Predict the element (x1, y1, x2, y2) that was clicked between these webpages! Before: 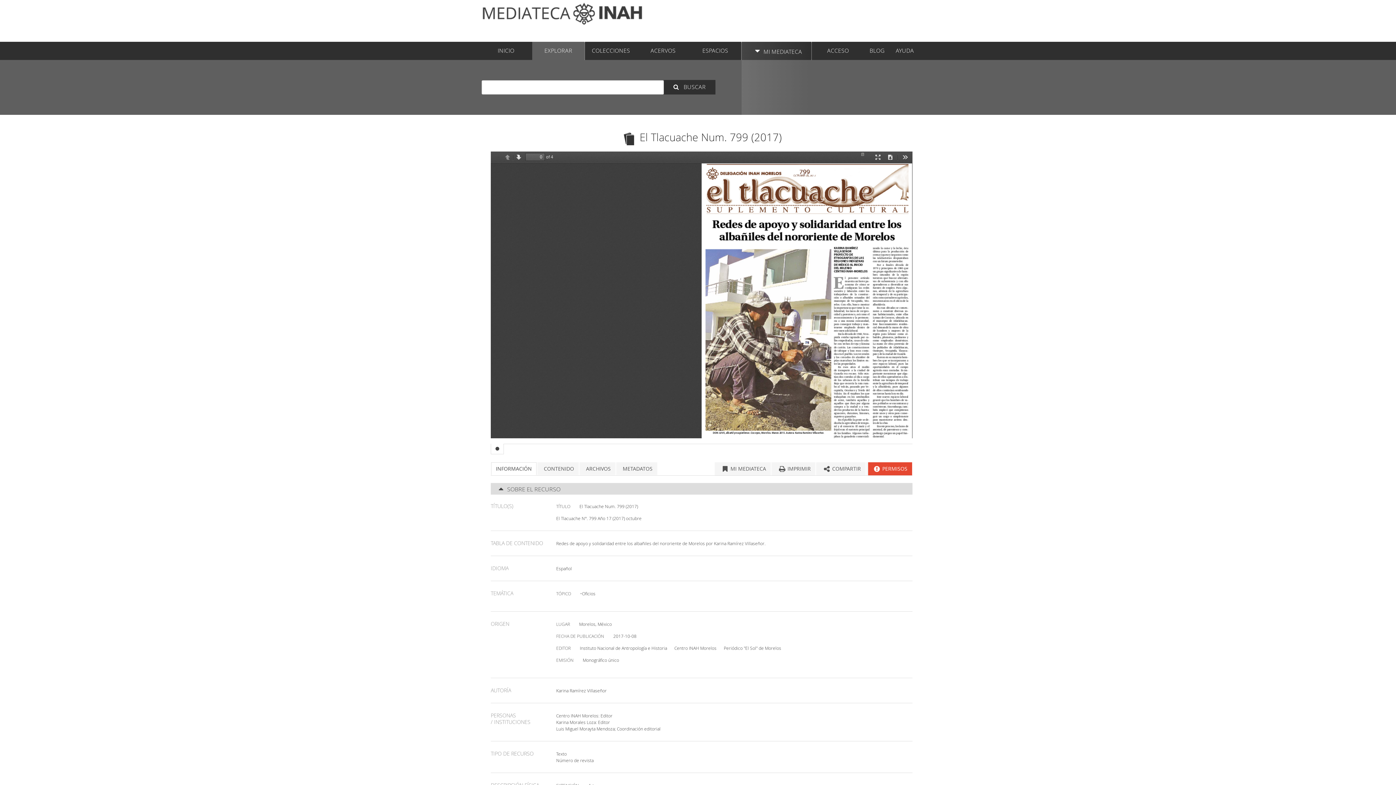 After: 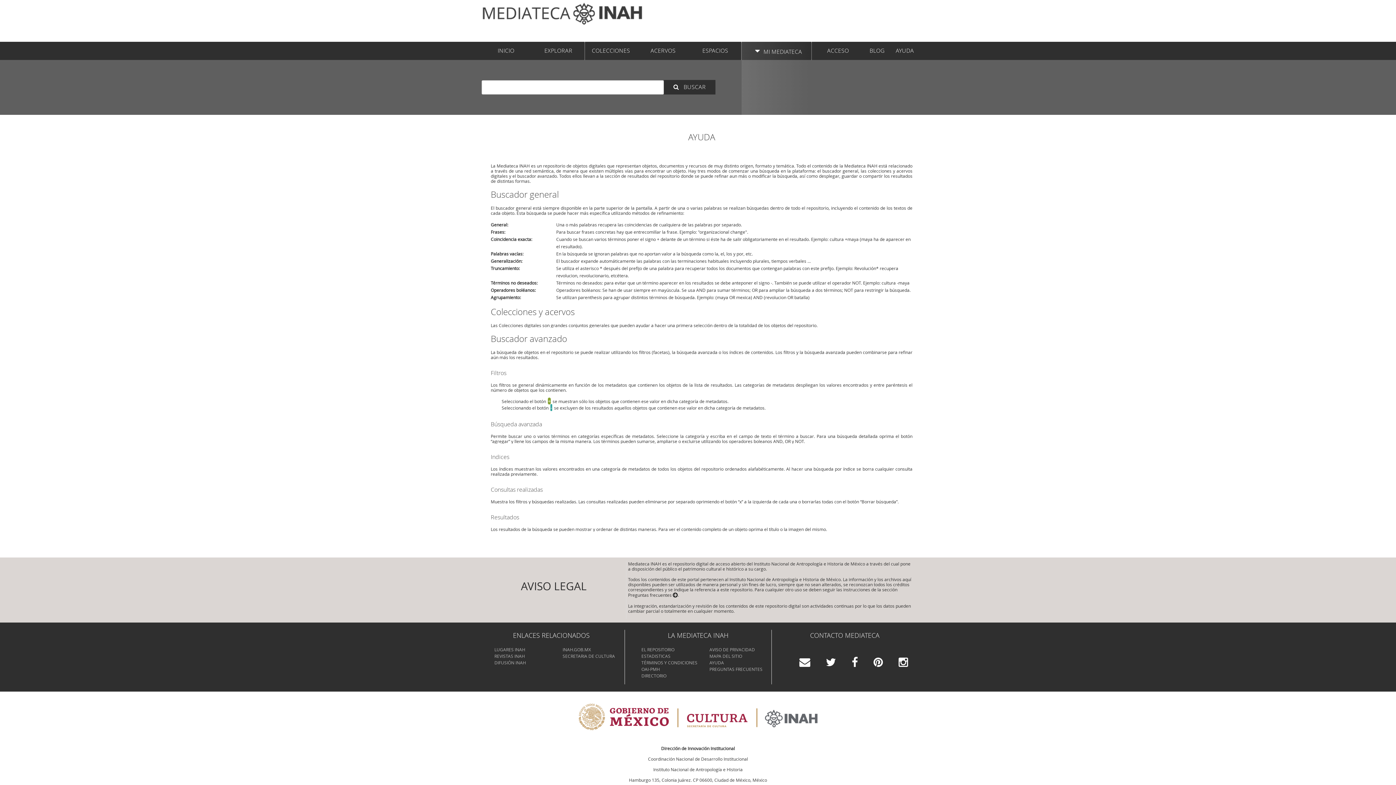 Action: label: AYUDA bbox: (890, 41, 916, 60)